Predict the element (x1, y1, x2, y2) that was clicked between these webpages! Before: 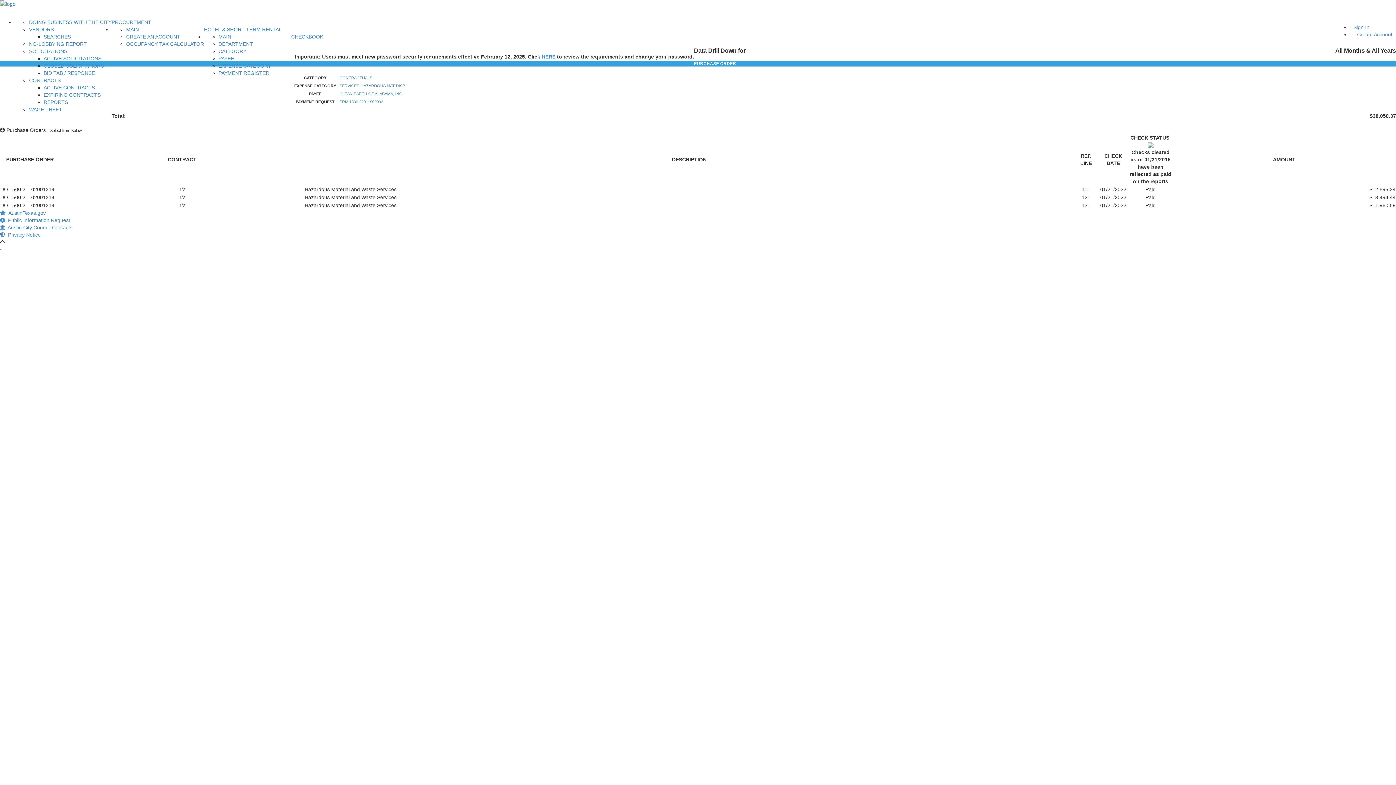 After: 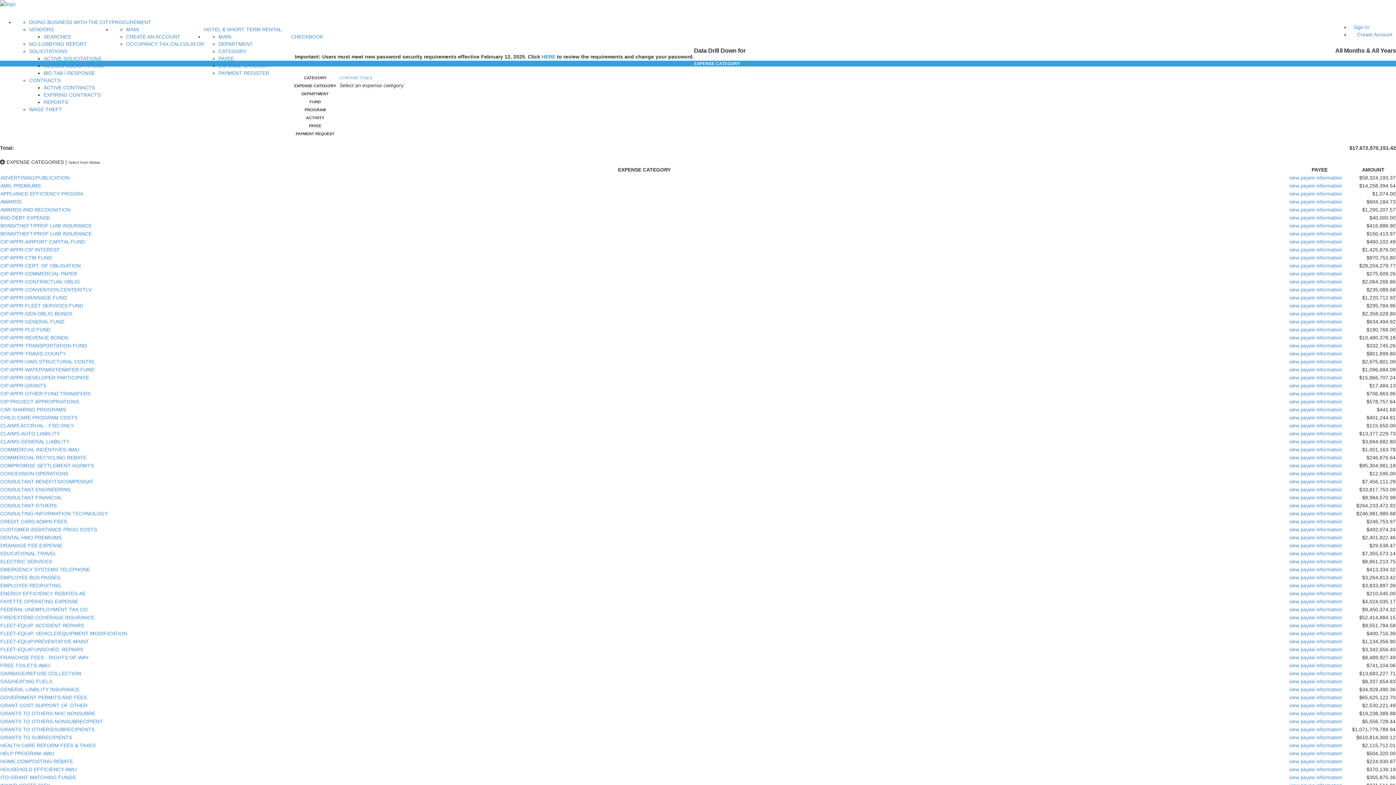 Action: bbox: (339, 83, 405, 88) label: SERVICES-HAZARDOUS MAT DISP